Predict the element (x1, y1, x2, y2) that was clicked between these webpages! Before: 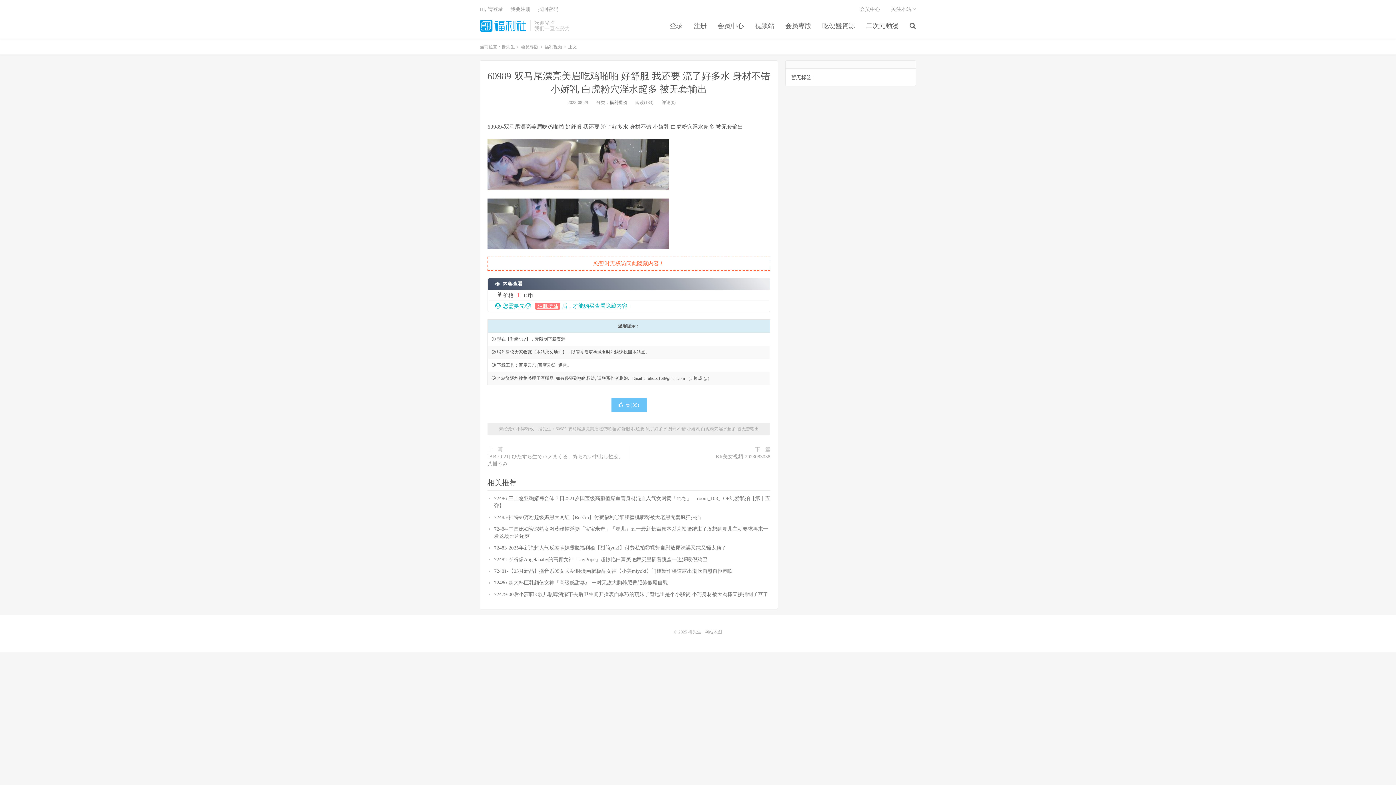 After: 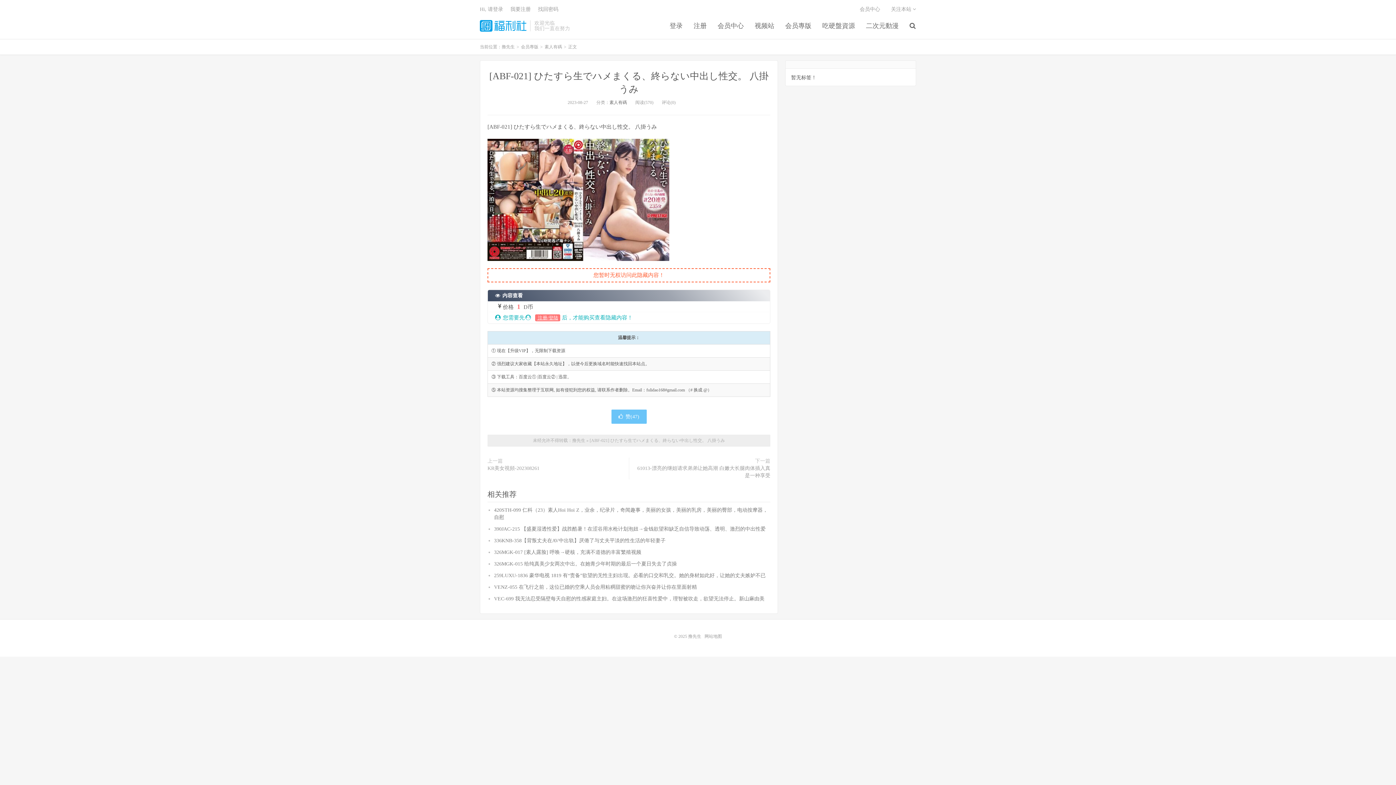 Action: label: [ABF-021] ひたすら生でハメまくる、終らない中出し性交。 八掛うみ bbox: (487, 317, 625, 332)